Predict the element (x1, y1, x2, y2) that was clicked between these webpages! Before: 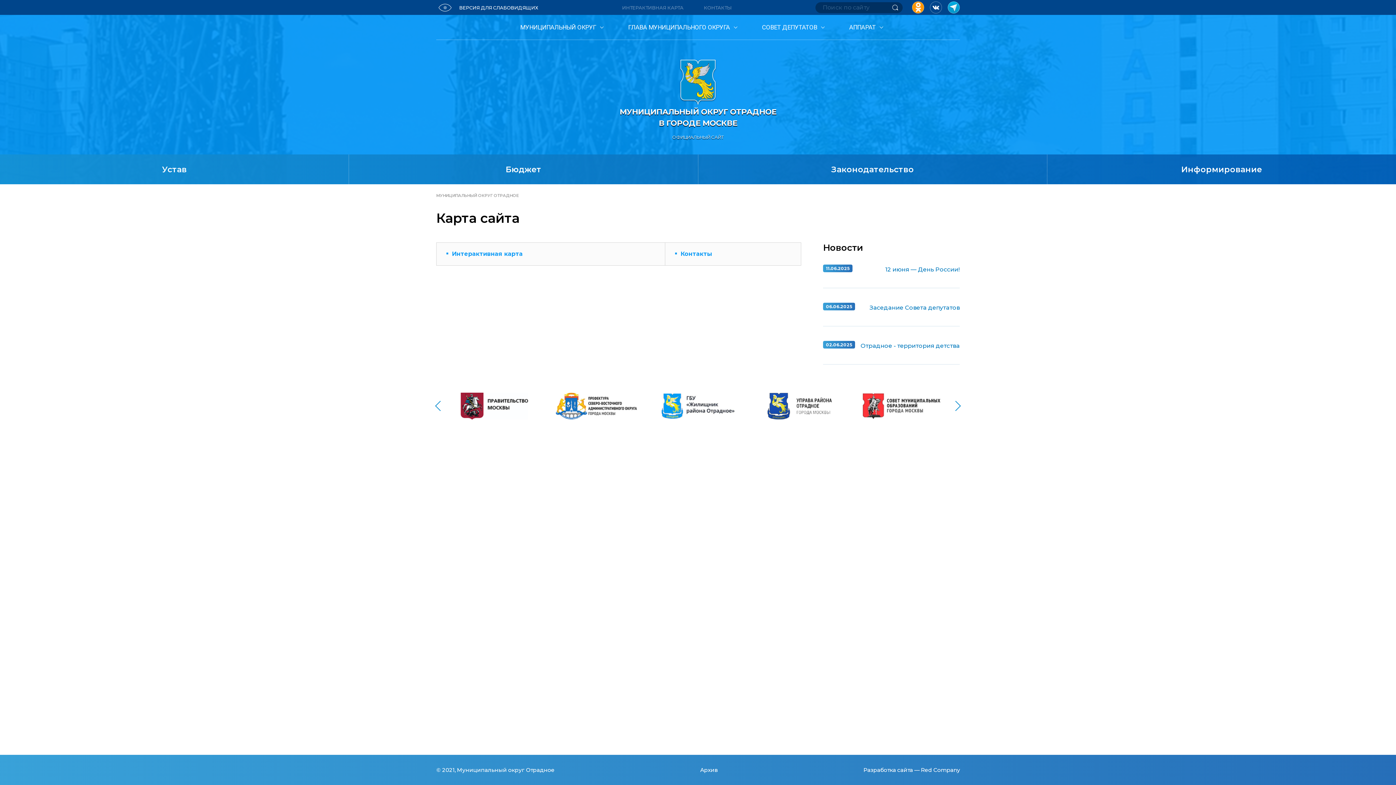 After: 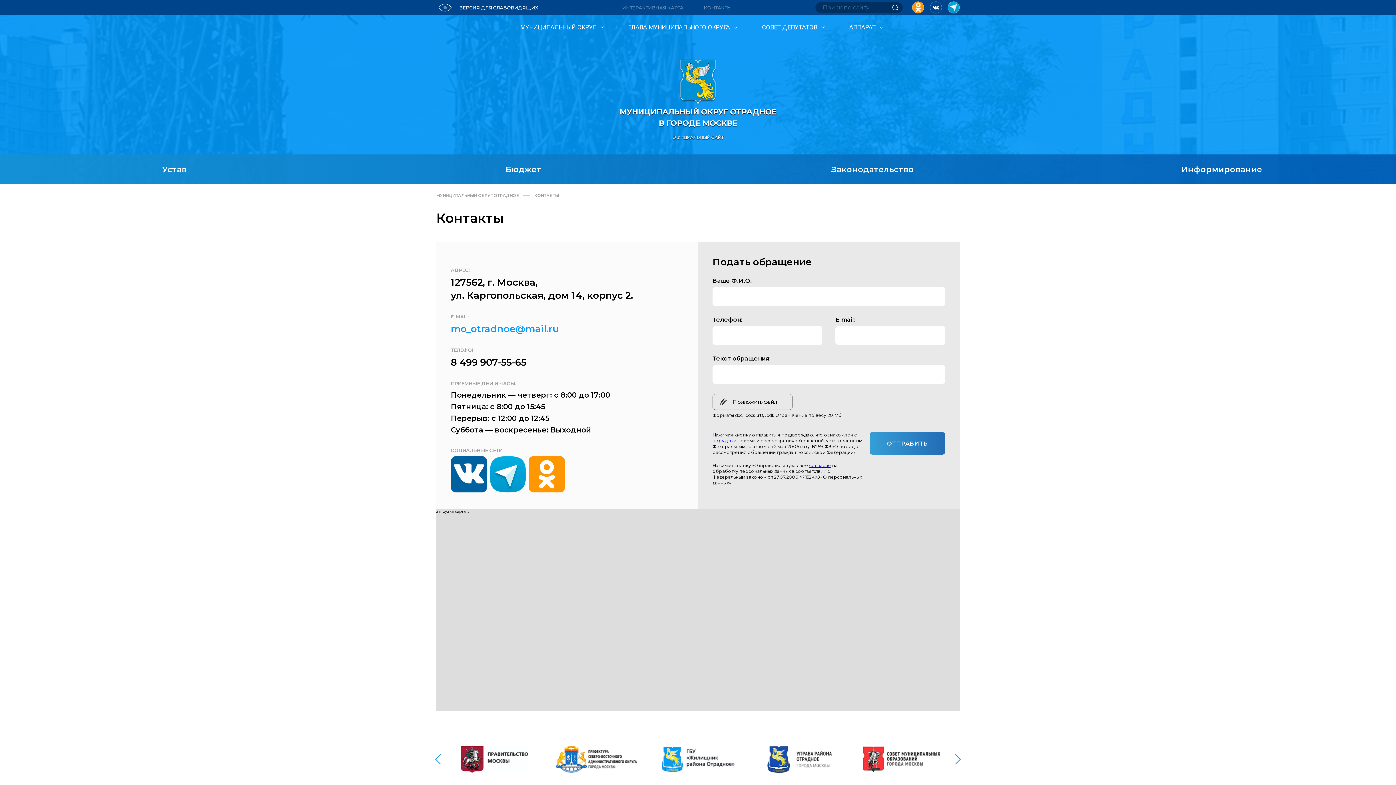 Action: label: КОНТАКТЫ bbox: (703, 4, 731, 10)